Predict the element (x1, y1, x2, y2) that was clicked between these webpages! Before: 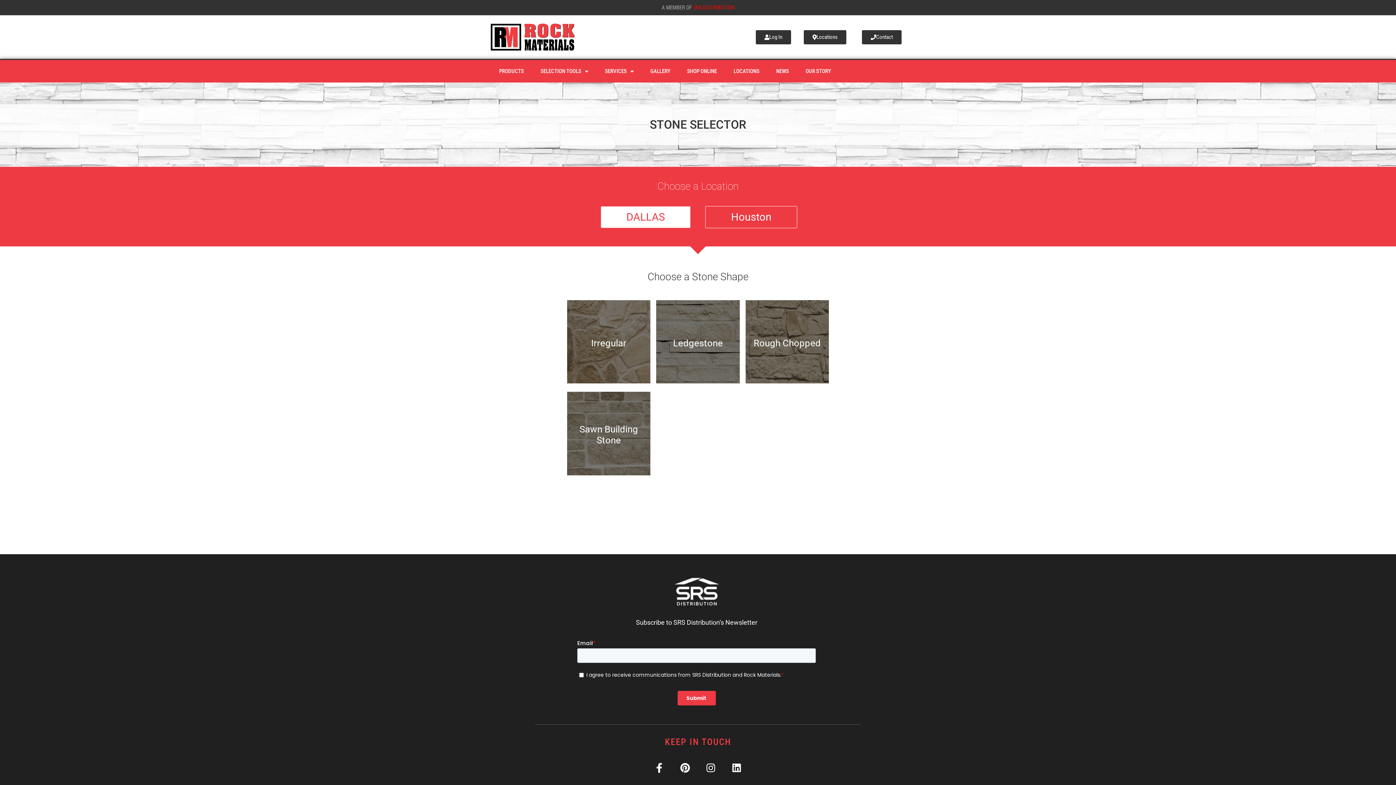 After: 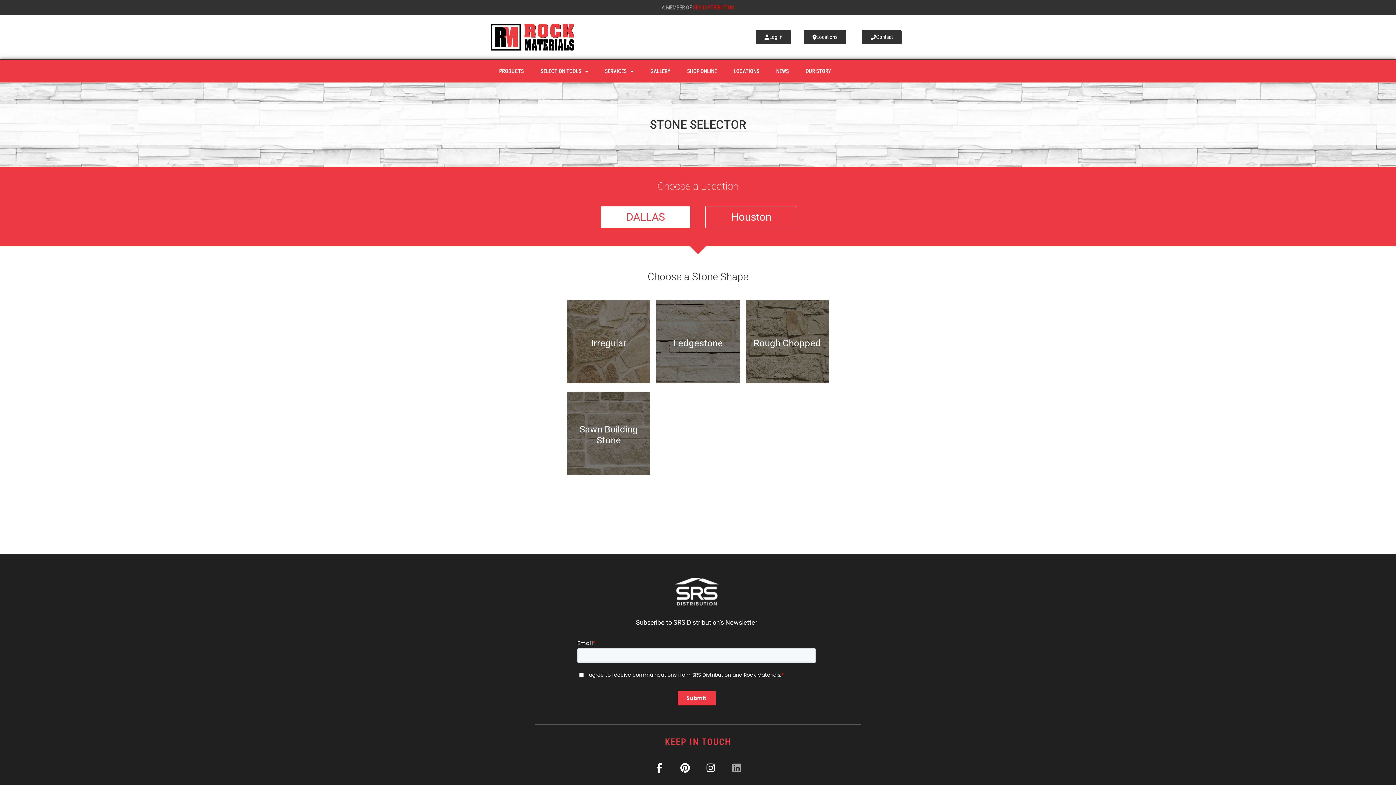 Action: bbox: (732, 763, 741, 773) label: Linkedin